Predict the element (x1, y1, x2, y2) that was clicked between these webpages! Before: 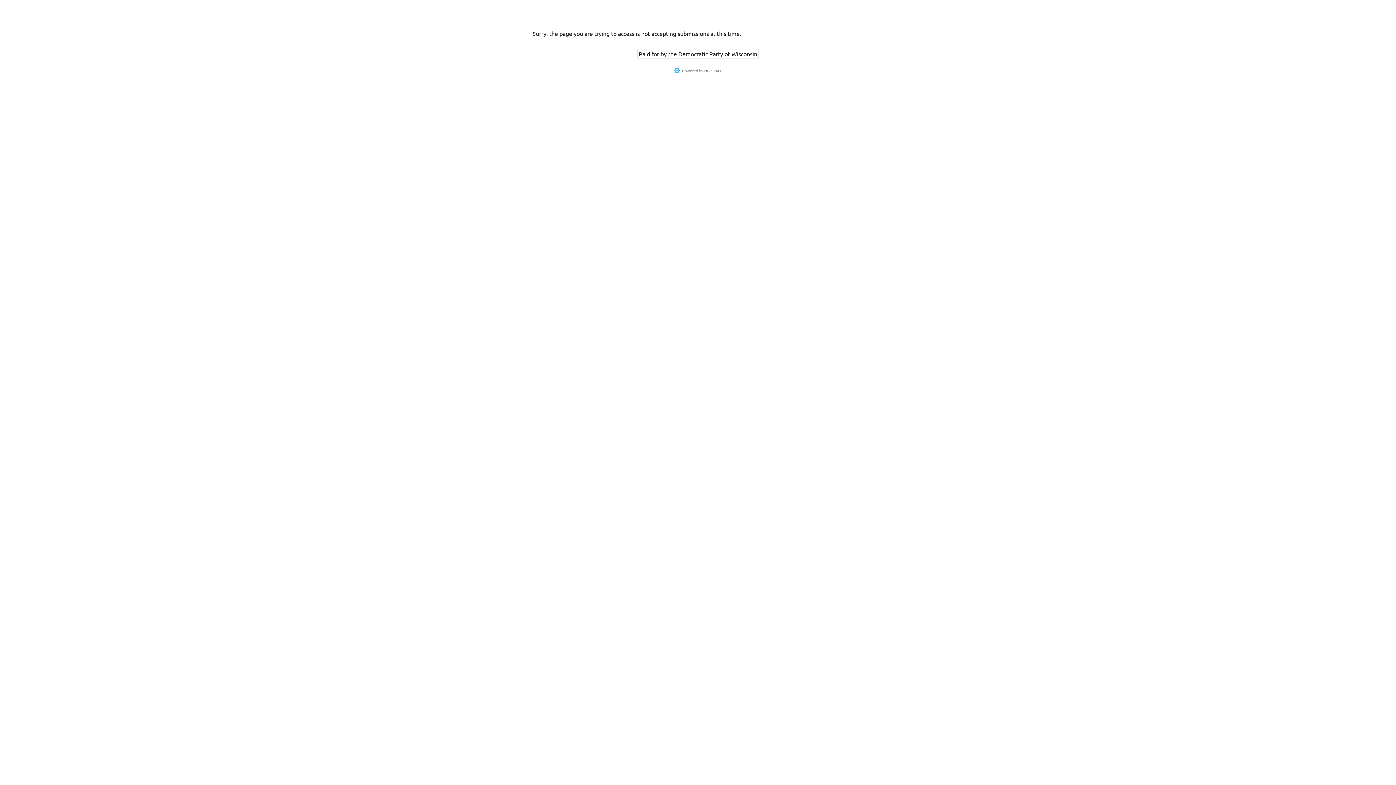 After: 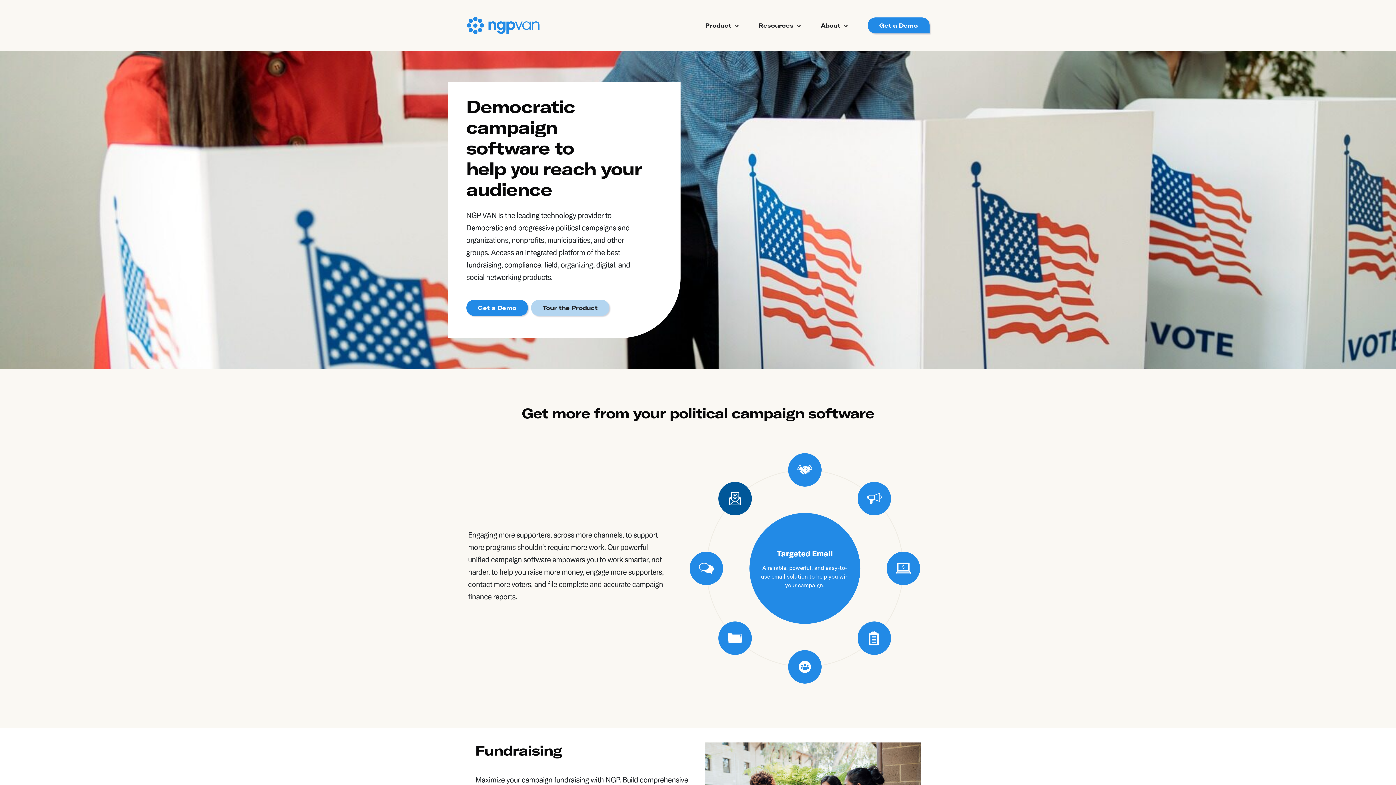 Action: bbox: (704, 67, 721, 73) label: NGP VAN